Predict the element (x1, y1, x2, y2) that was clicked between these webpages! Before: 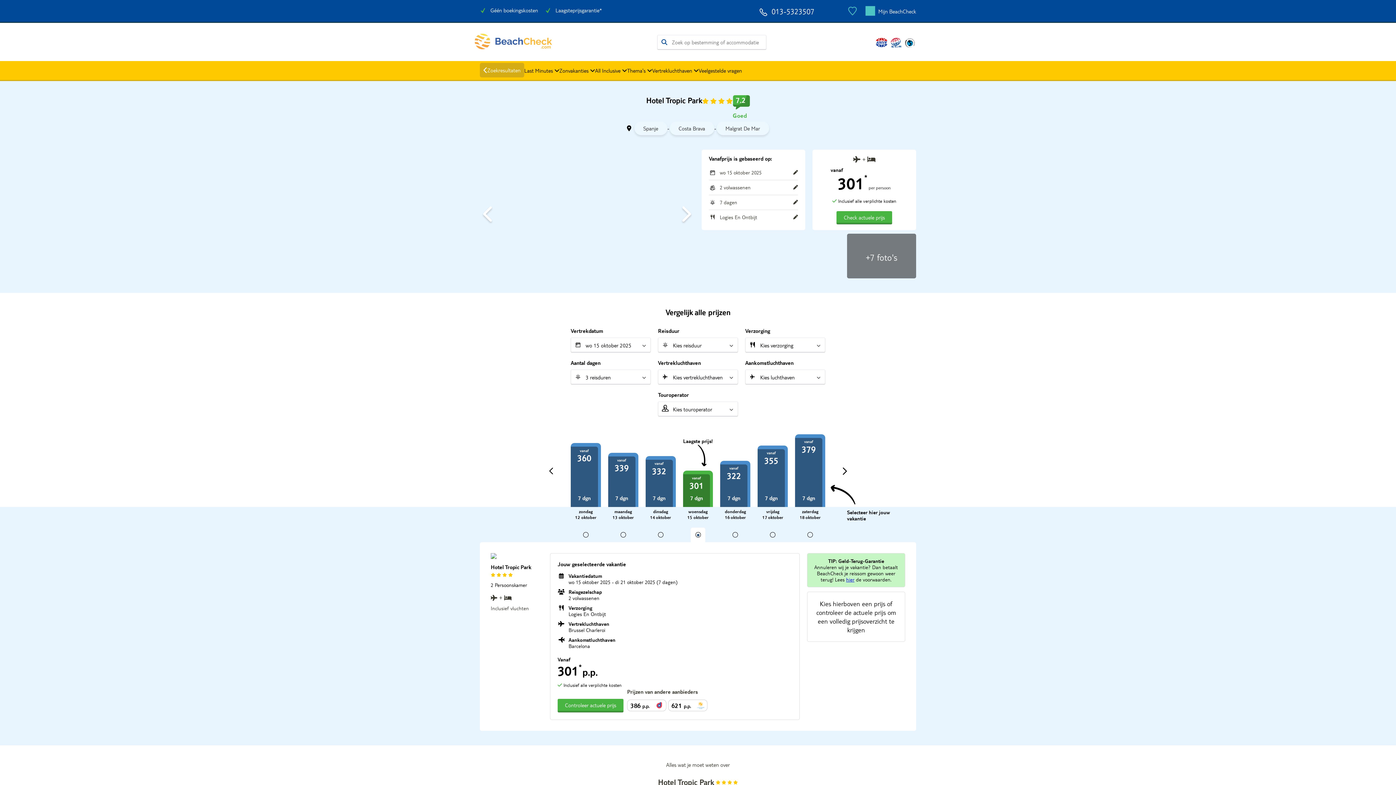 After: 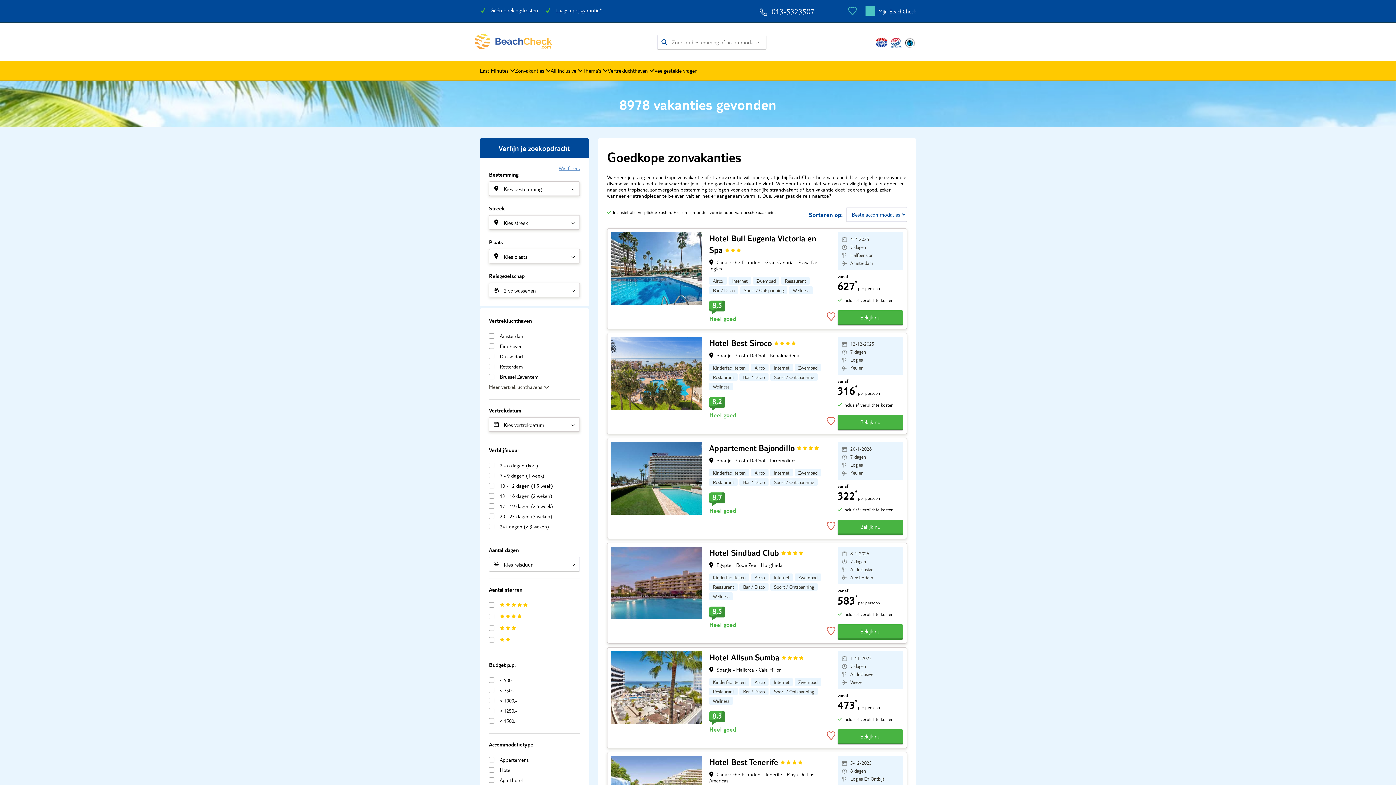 Action: label: Zonvakanties  bbox: (559, 67, 595, 73)